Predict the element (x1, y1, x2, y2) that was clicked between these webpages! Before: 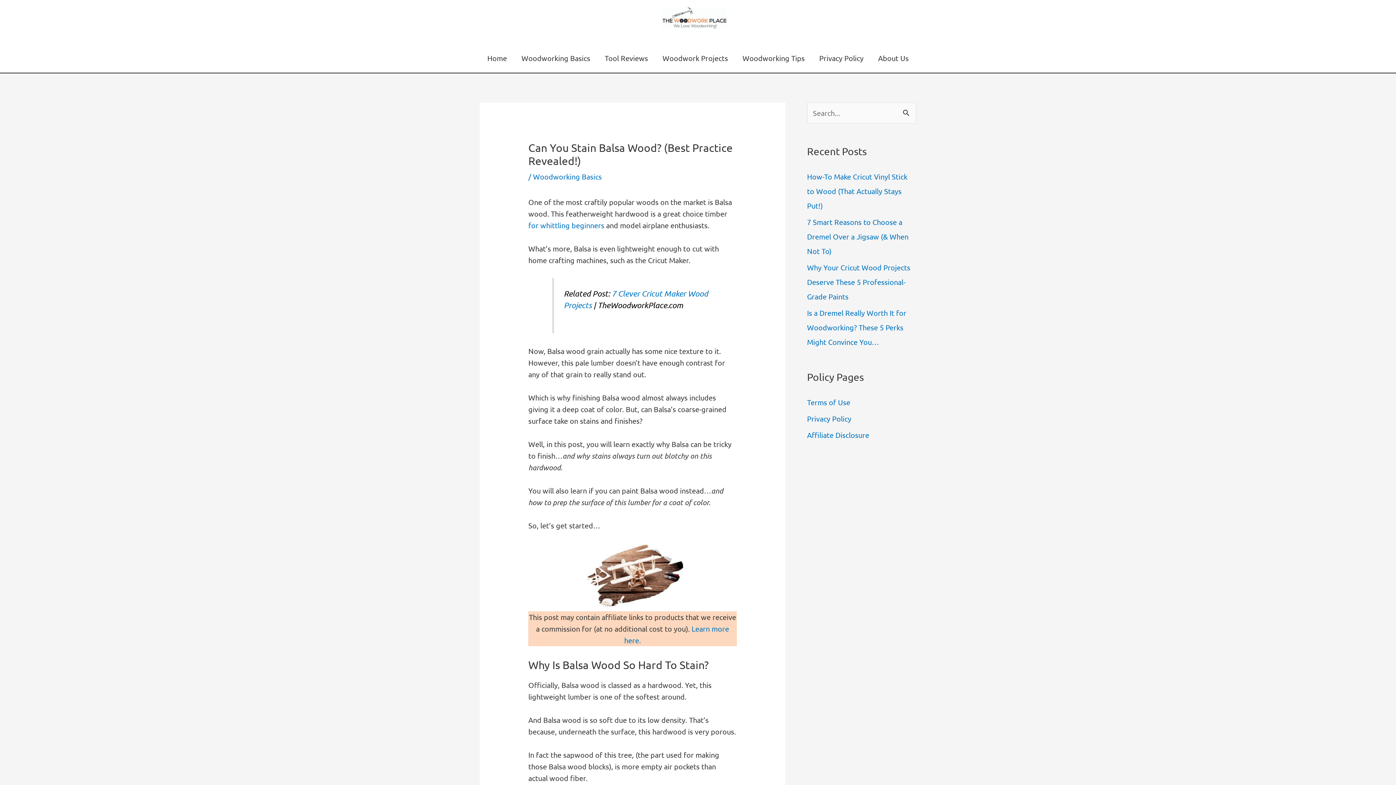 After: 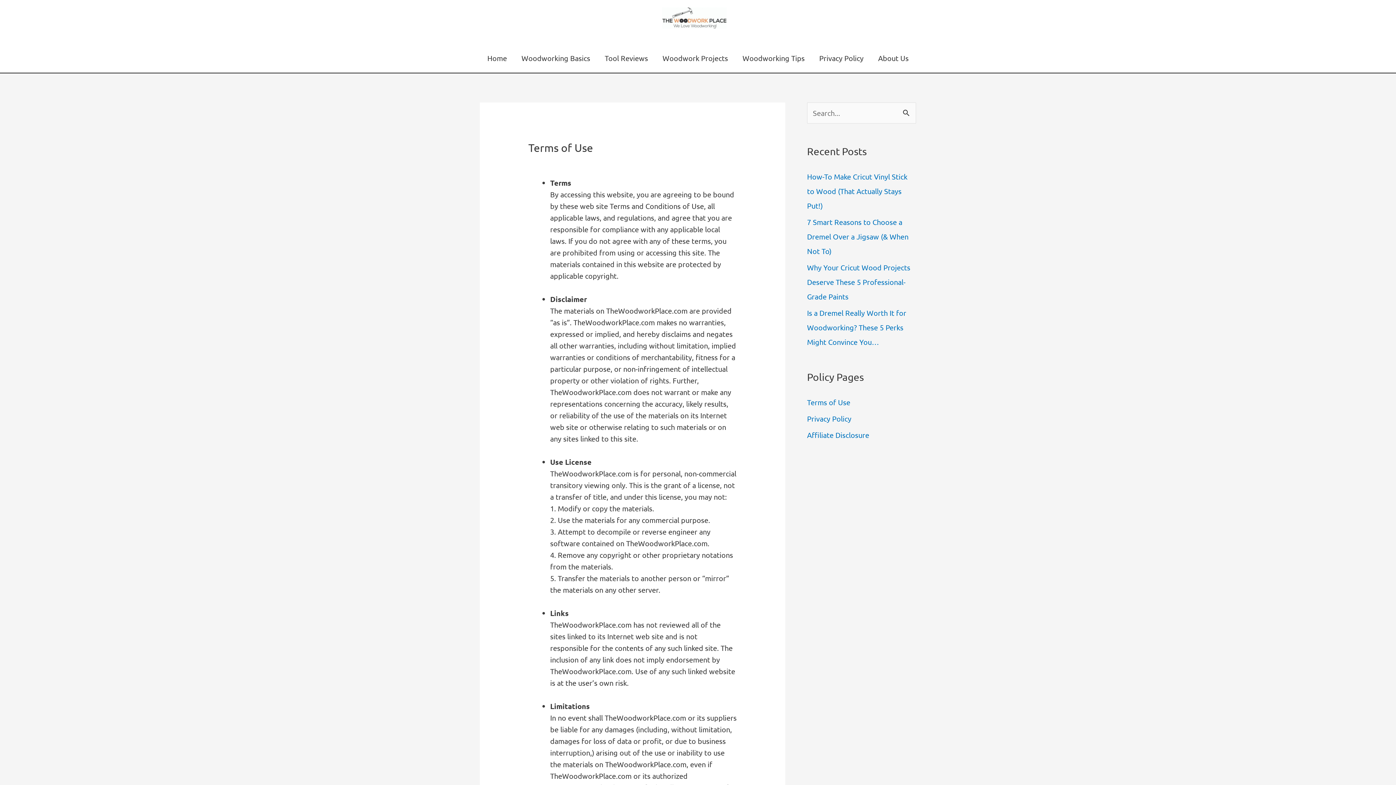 Action: bbox: (807, 397, 850, 406) label: Terms of Use